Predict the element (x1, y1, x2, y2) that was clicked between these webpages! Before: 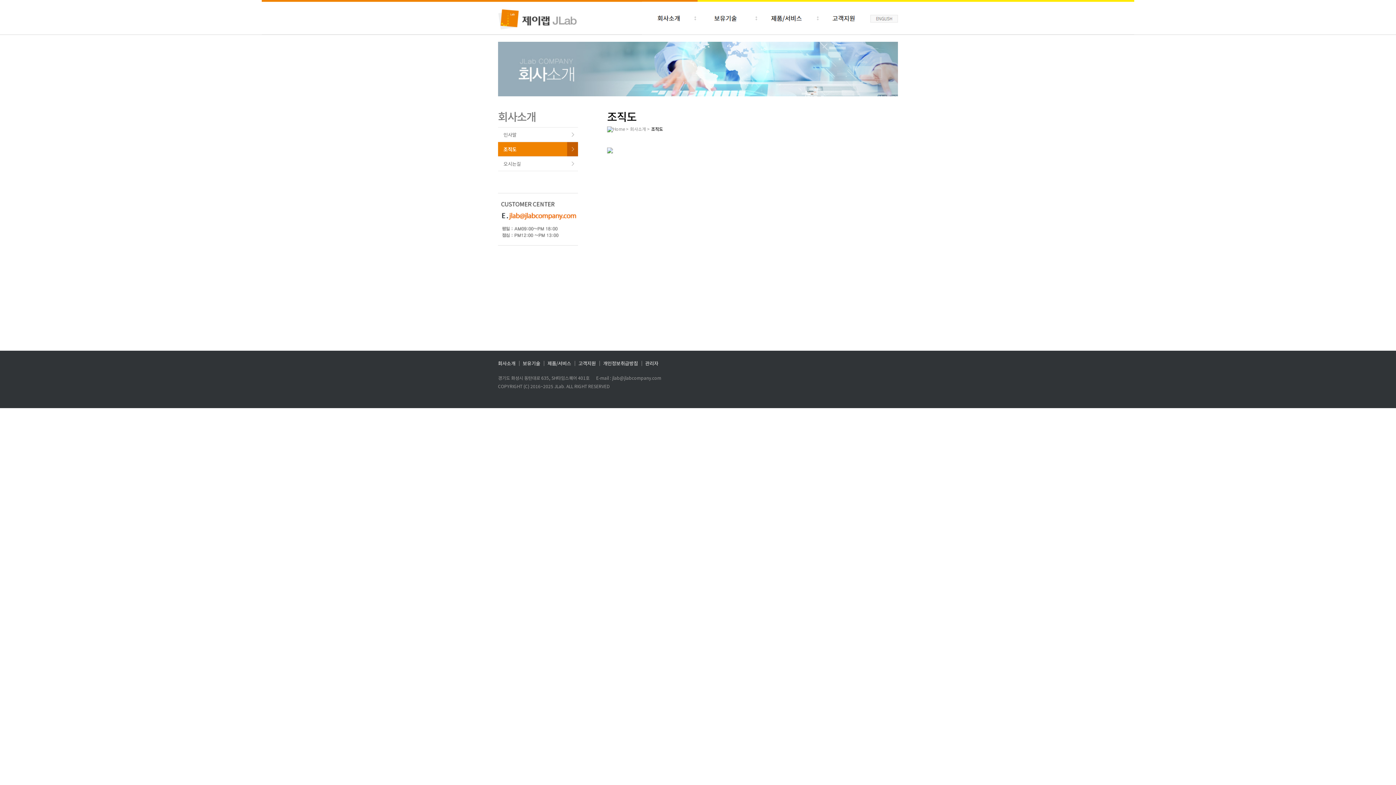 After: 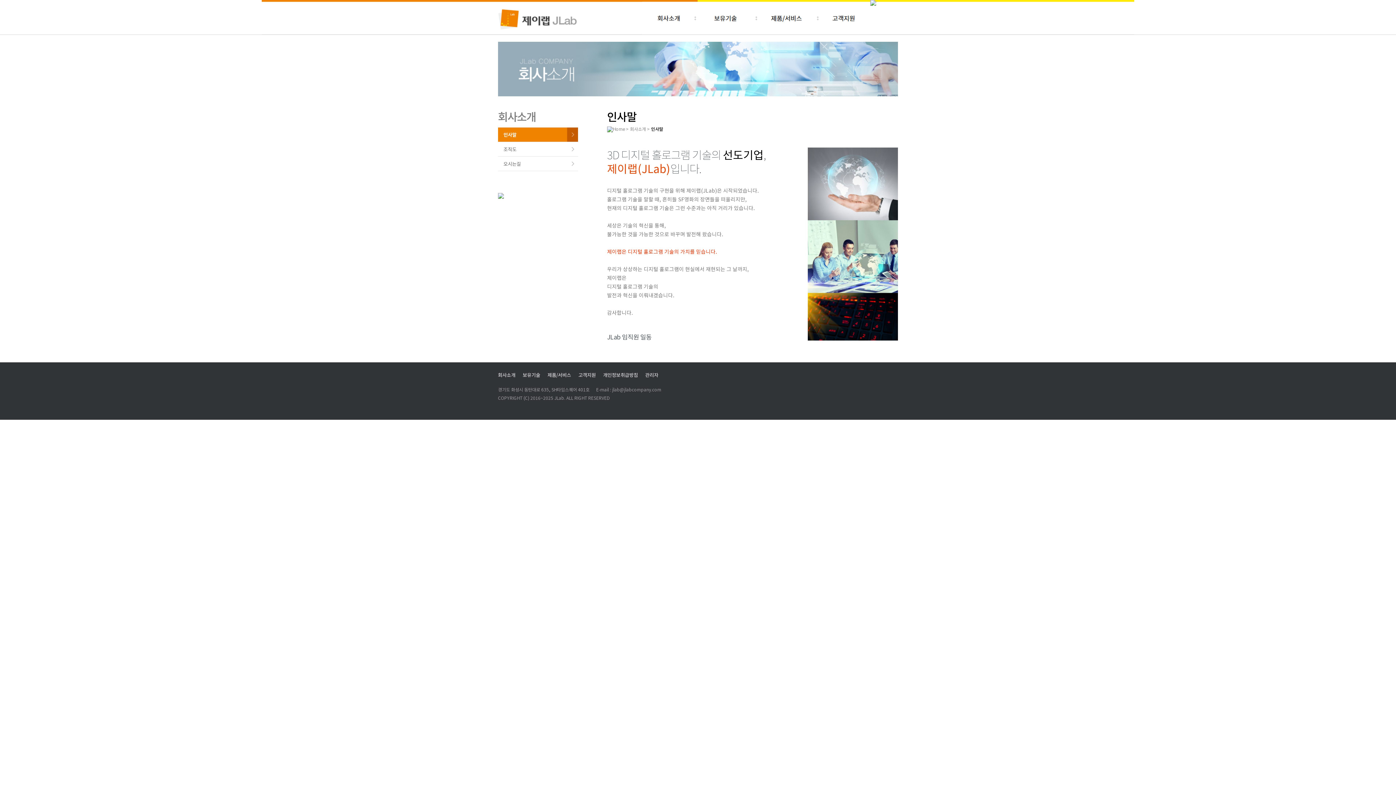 Action: bbox: (642, 0, 695, 34)